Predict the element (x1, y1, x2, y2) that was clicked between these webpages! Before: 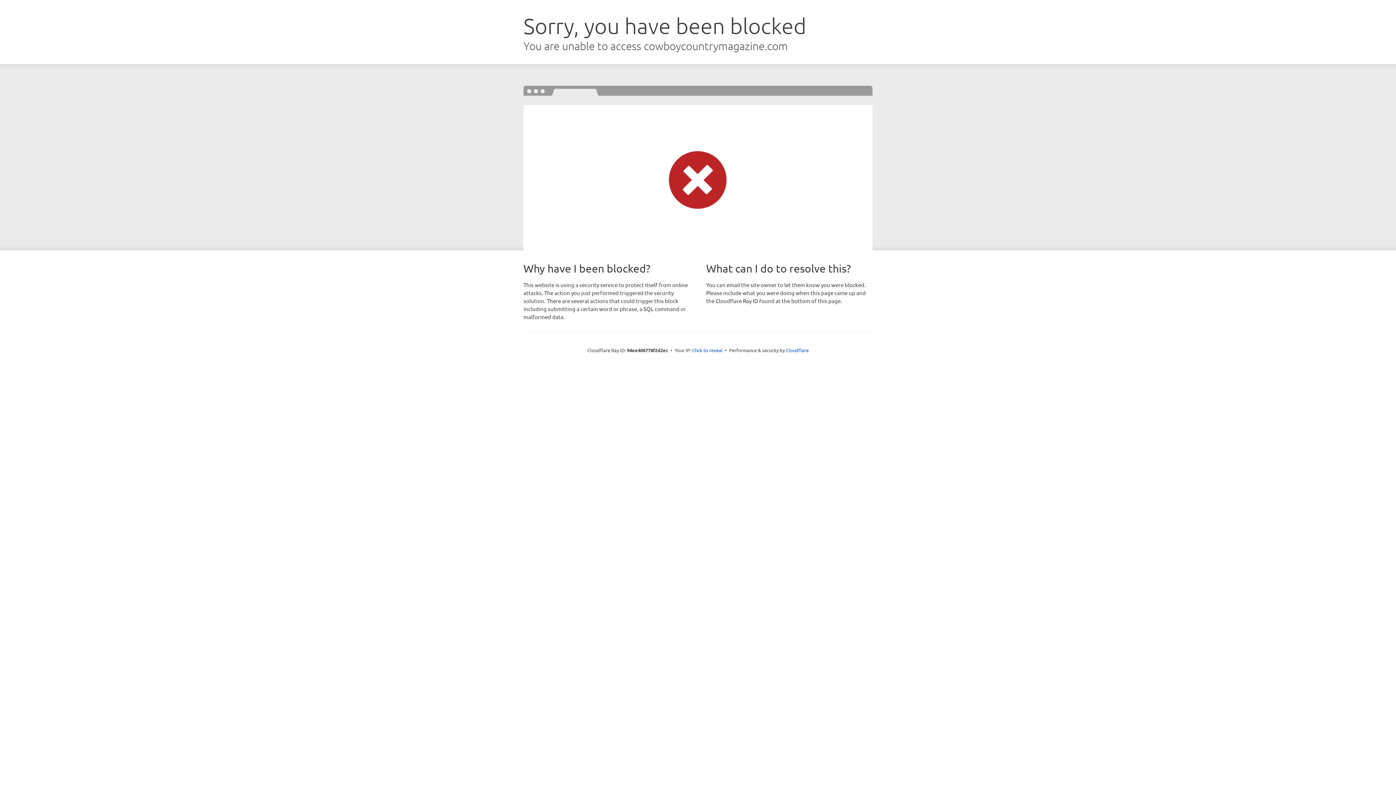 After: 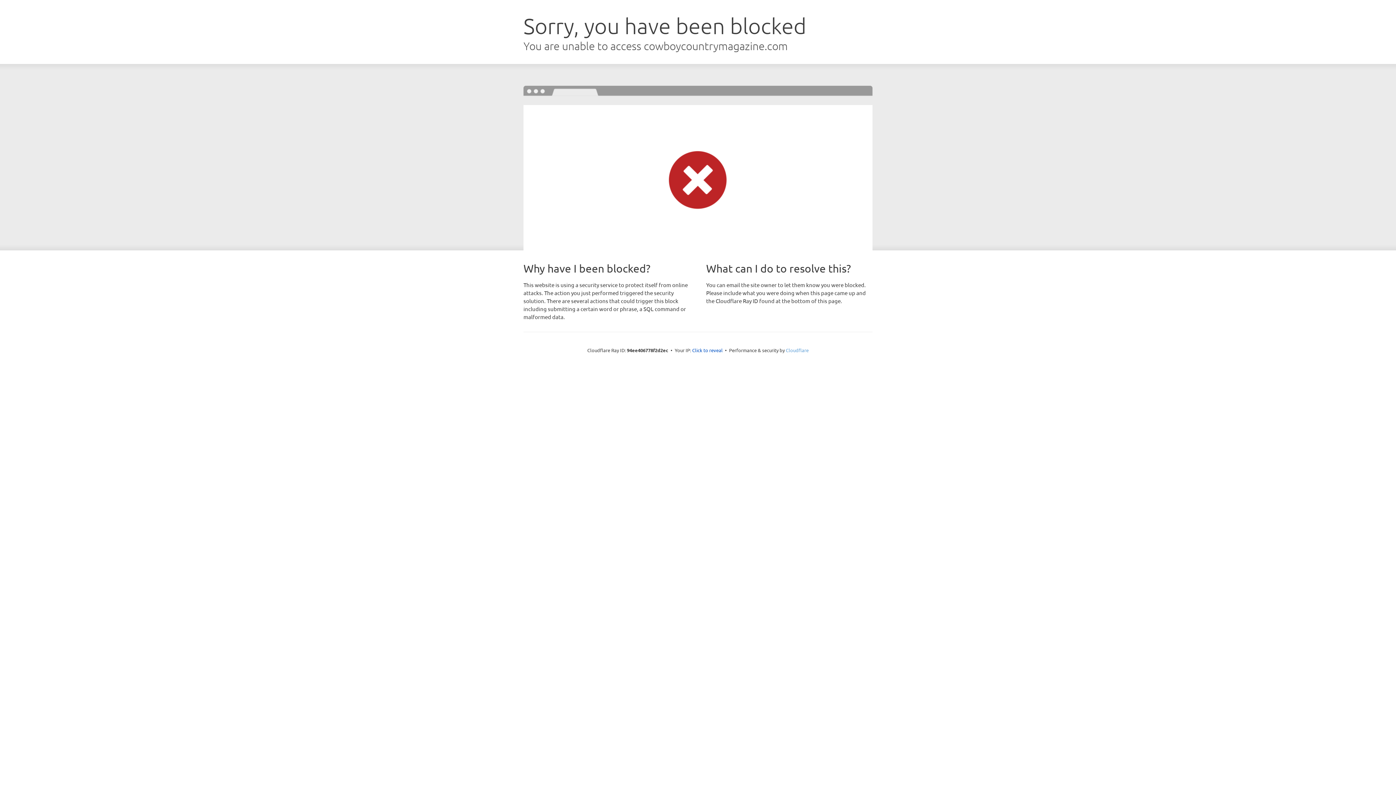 Action: label: Cloudflare bbox: (786, 347, 808, 353)